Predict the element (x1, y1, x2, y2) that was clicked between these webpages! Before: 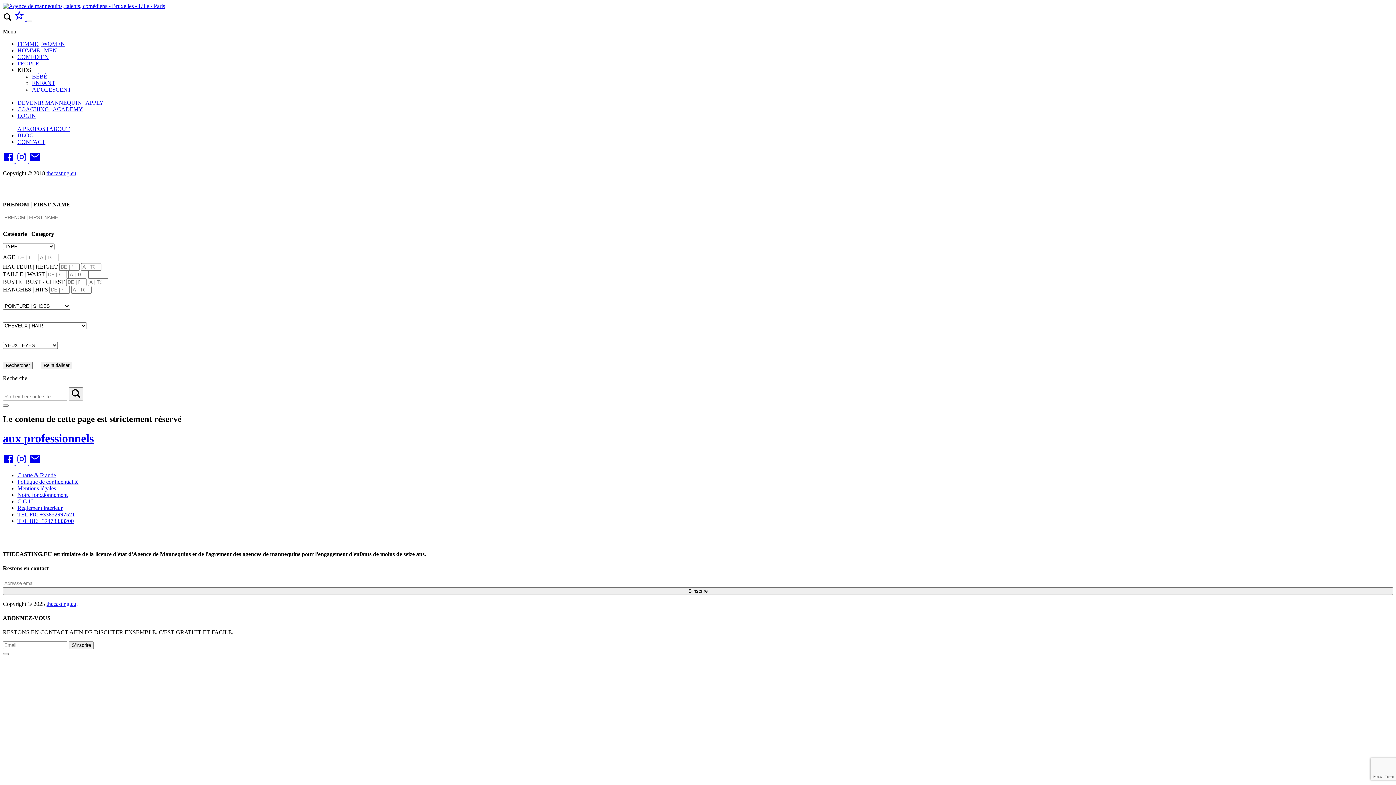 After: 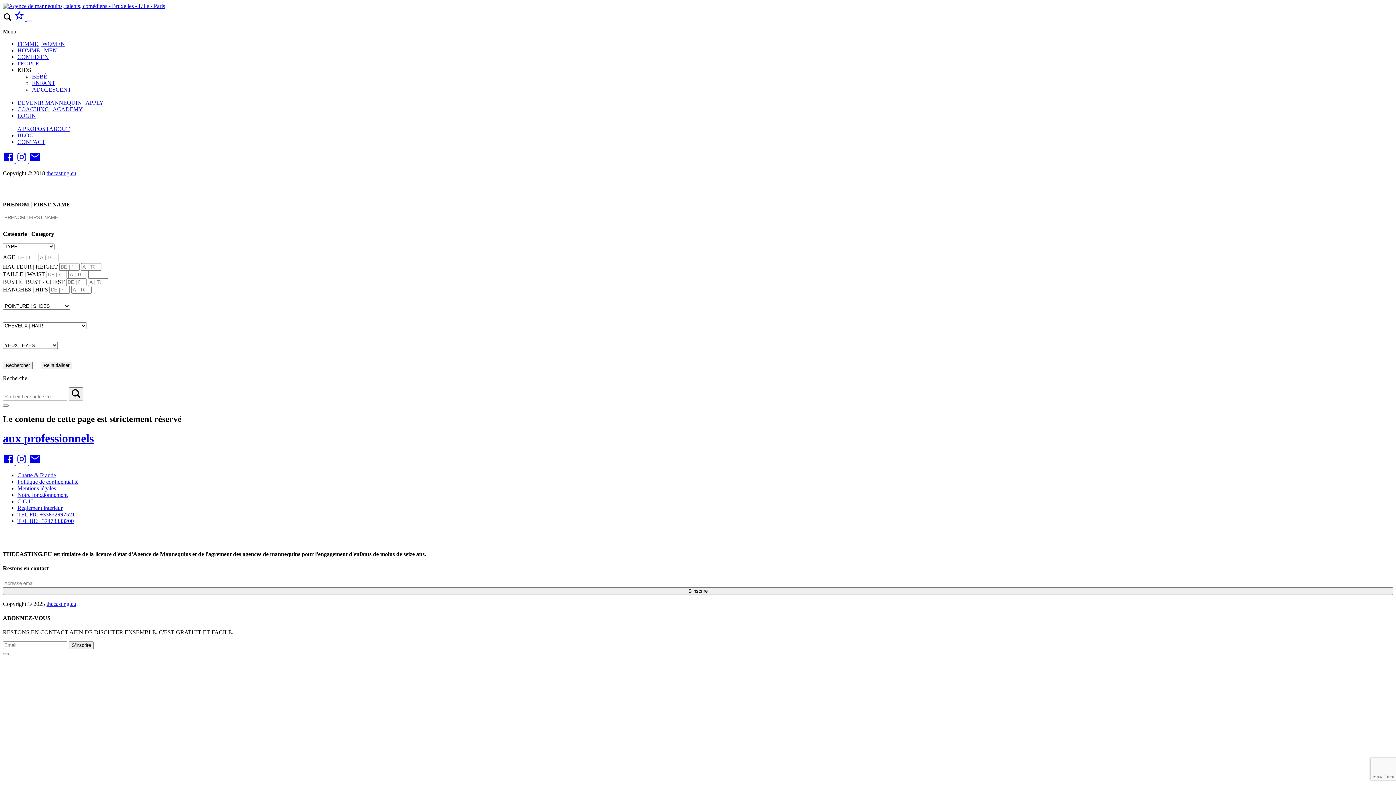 Action: bbox: (17, 511, 74, 517) label: TEL FR: +33632997521